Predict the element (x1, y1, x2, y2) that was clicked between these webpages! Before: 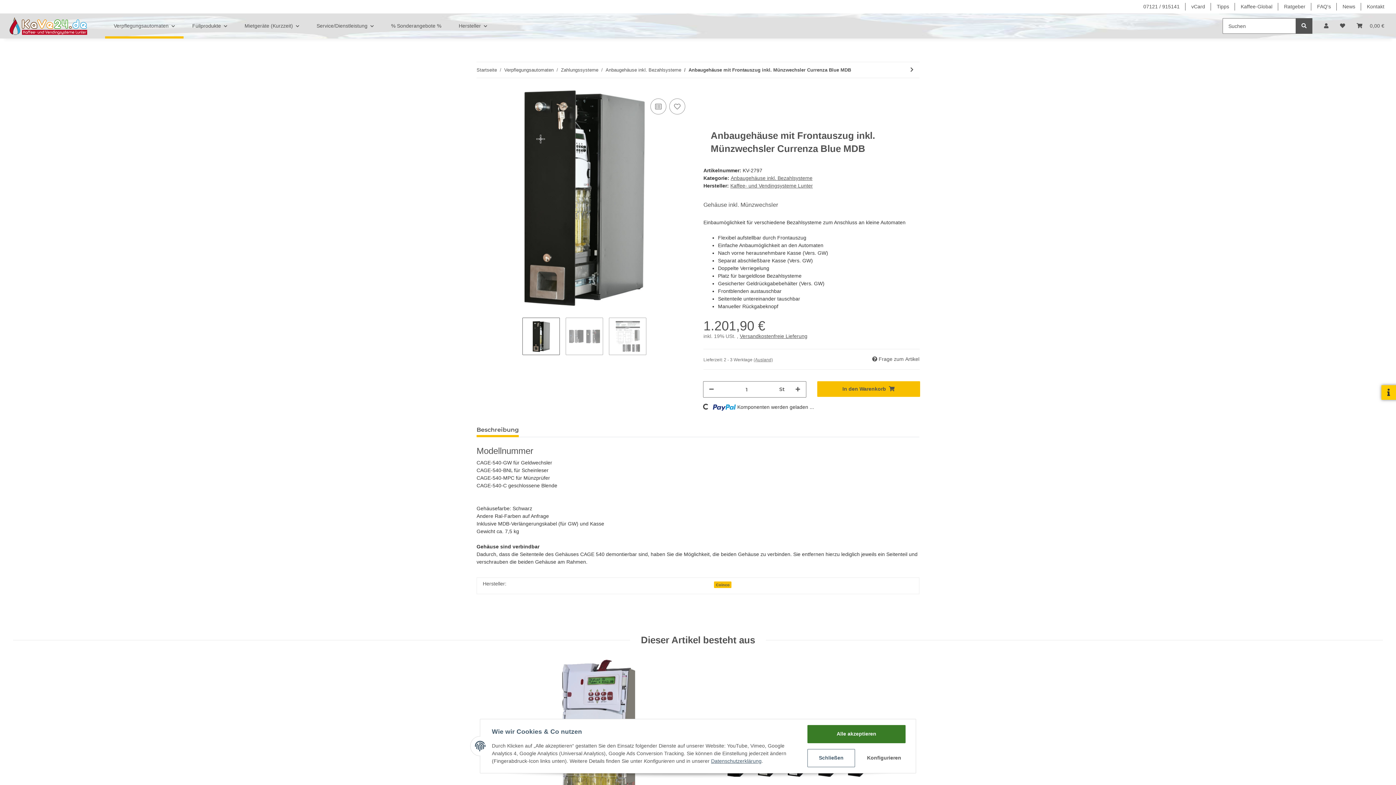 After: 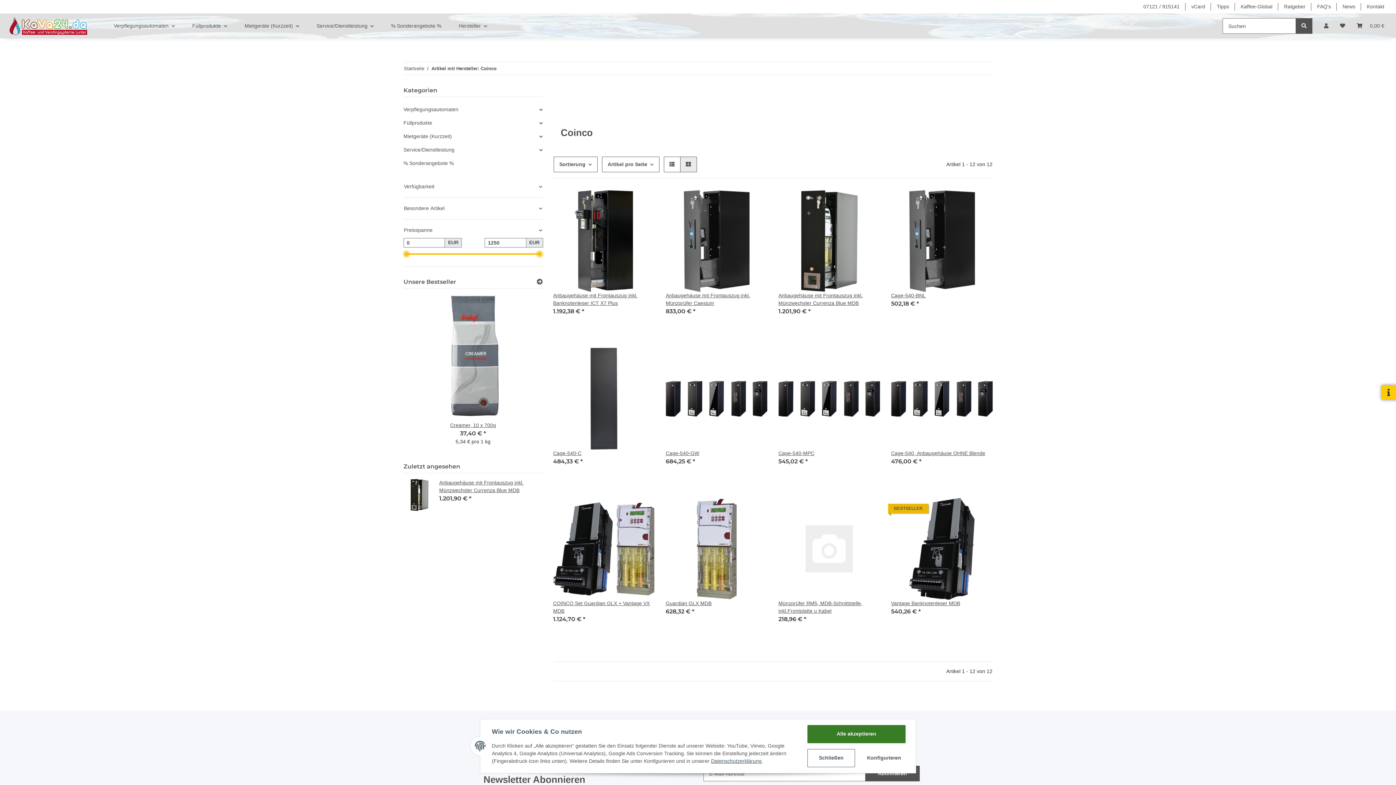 Action: bbox: (714, 581, 731, 588) label: Coinco